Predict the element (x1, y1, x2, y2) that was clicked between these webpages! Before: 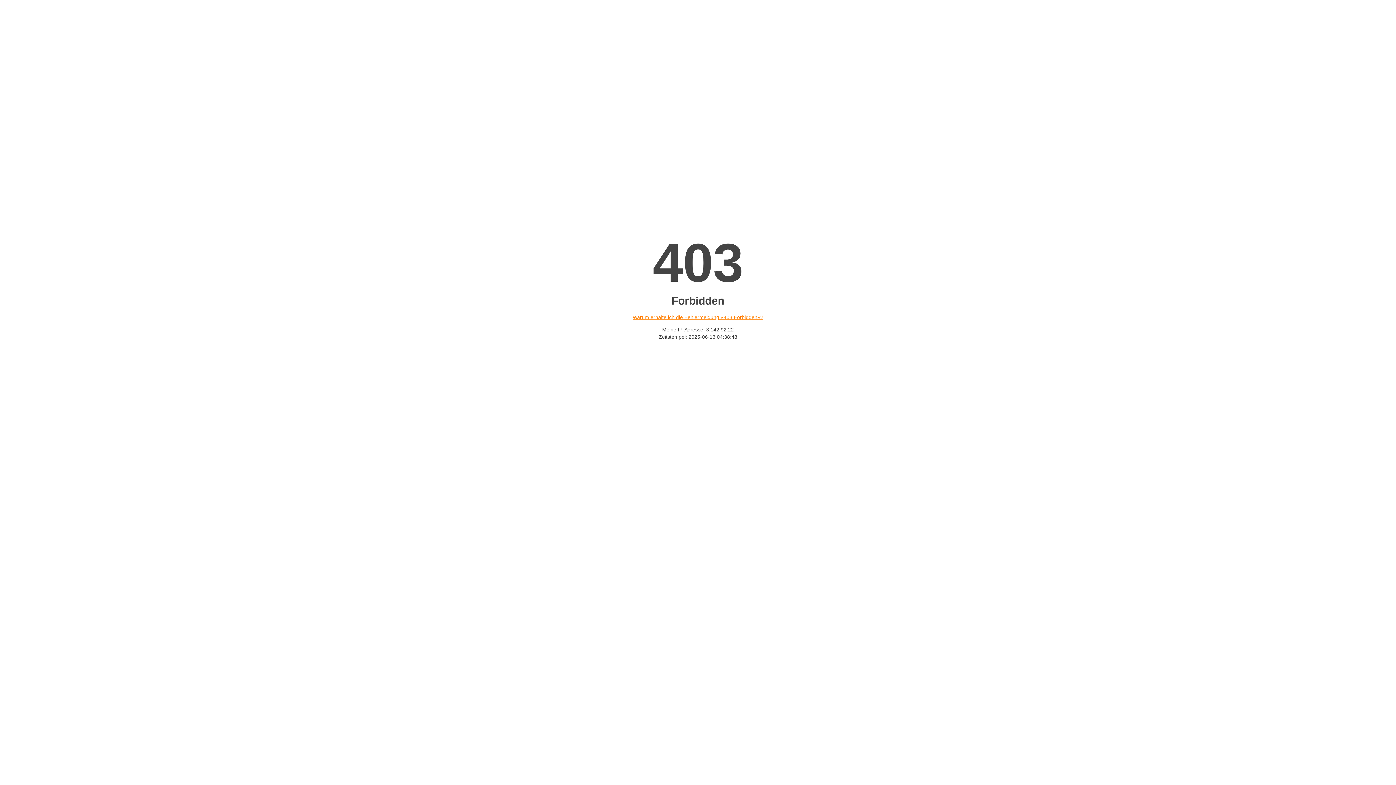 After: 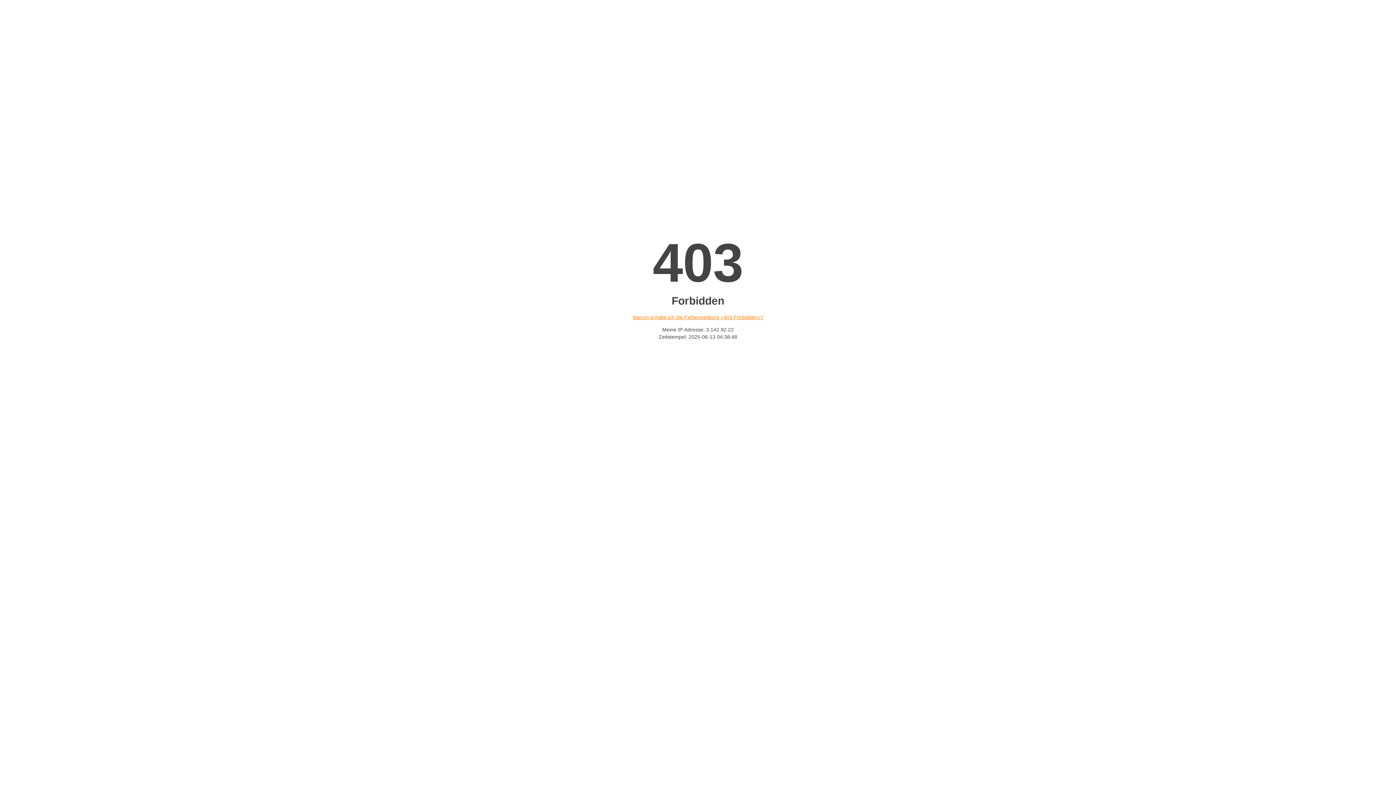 Action: bbox: (632, 314, 763, 320) label: Warum erhalte ich die Fehlermeldung «403 Forbidden»?